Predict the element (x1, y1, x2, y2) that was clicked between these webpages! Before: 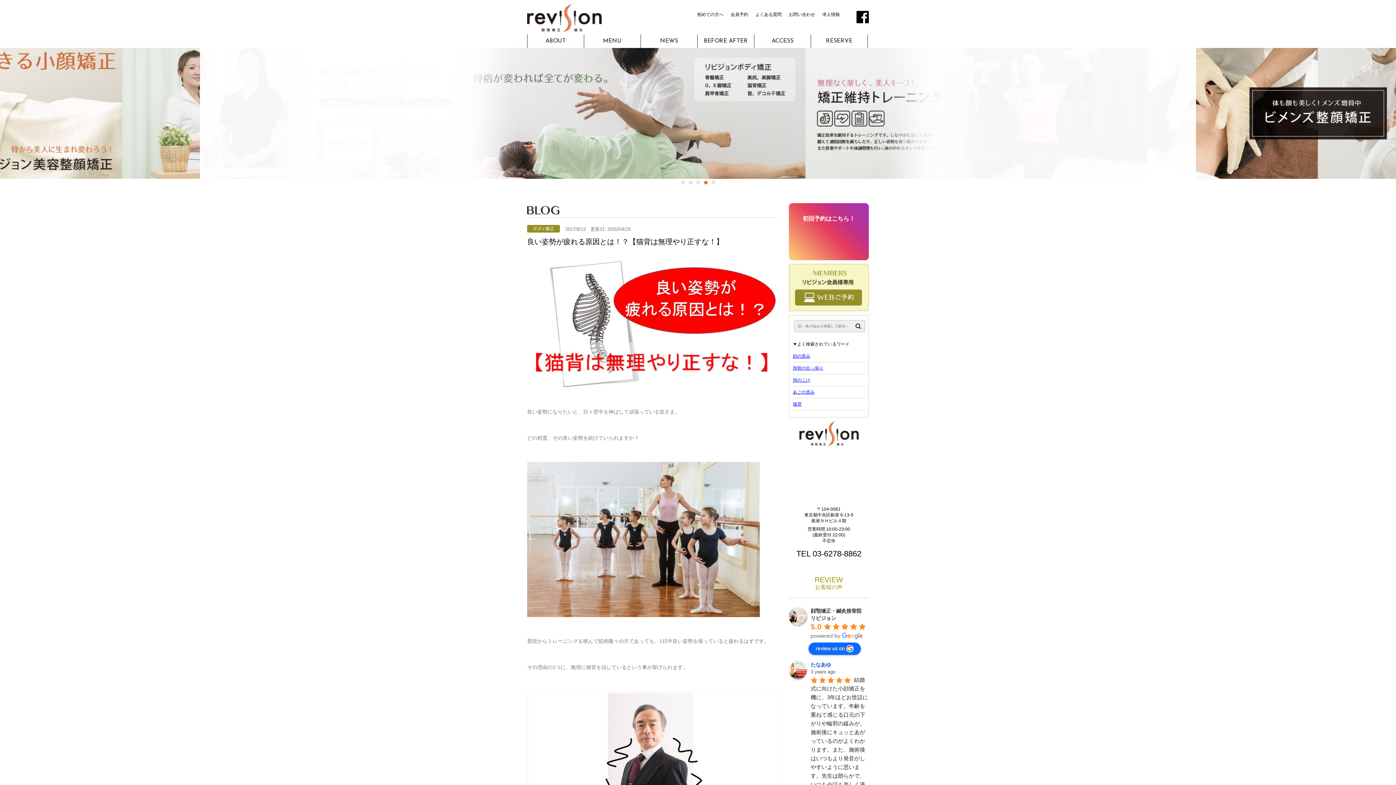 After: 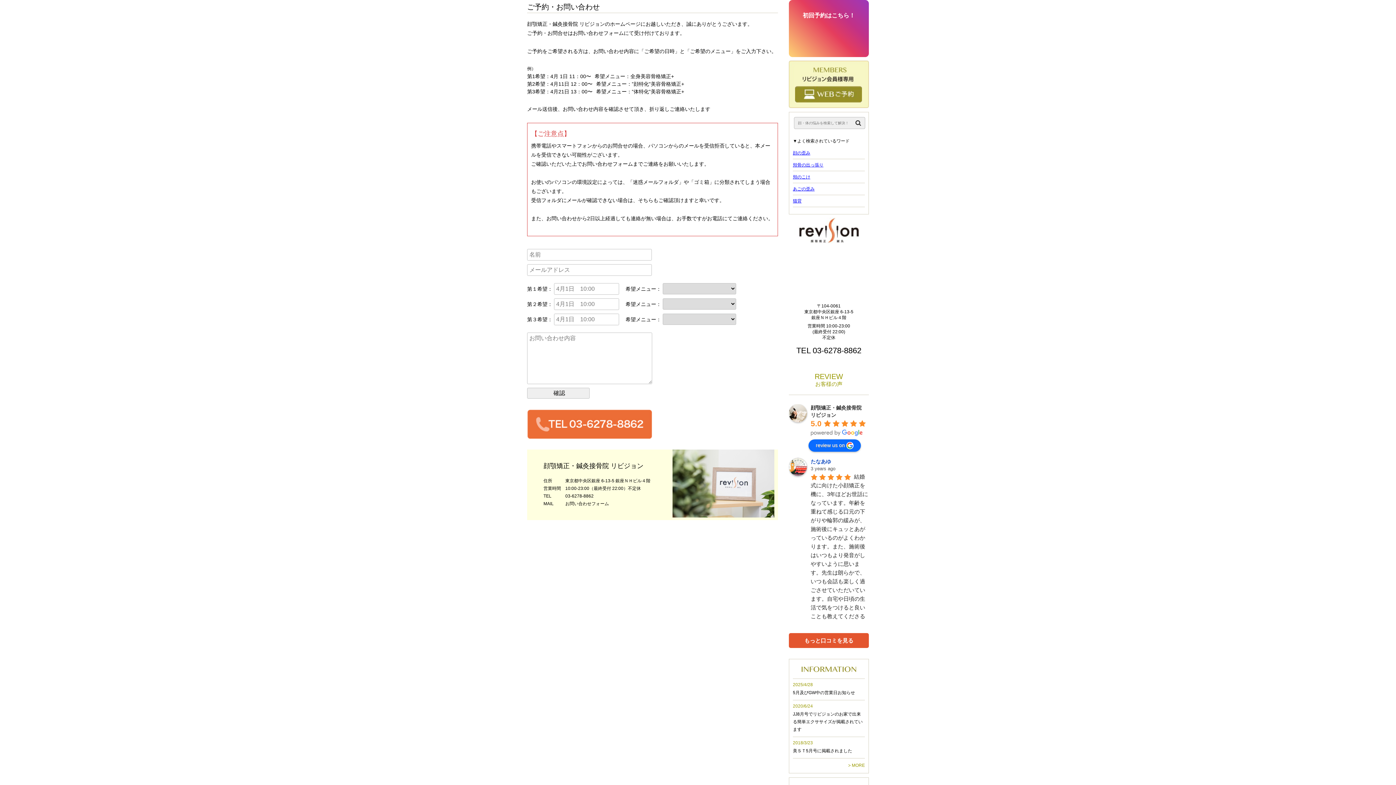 Action: bbox: (789, 12, 815, 17) label: お問い合わせ